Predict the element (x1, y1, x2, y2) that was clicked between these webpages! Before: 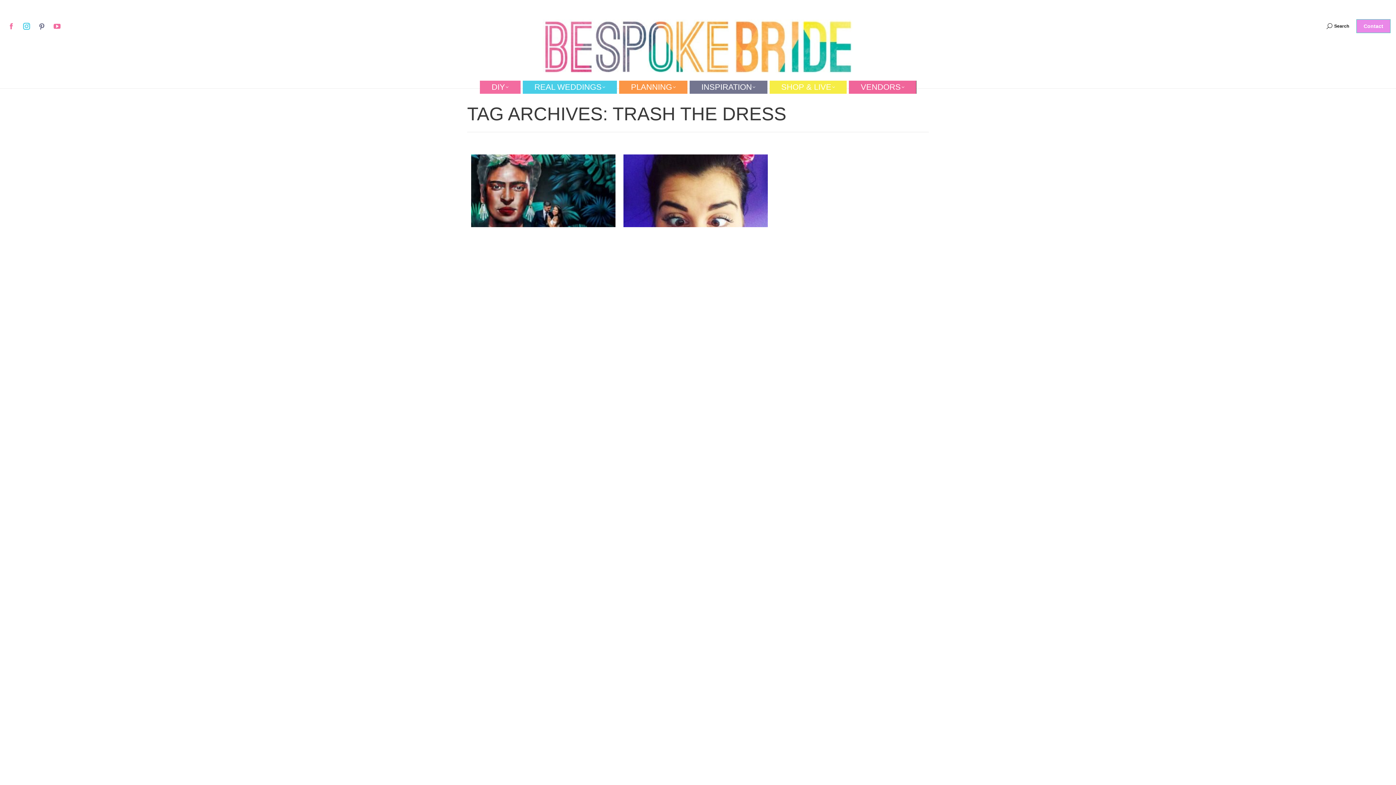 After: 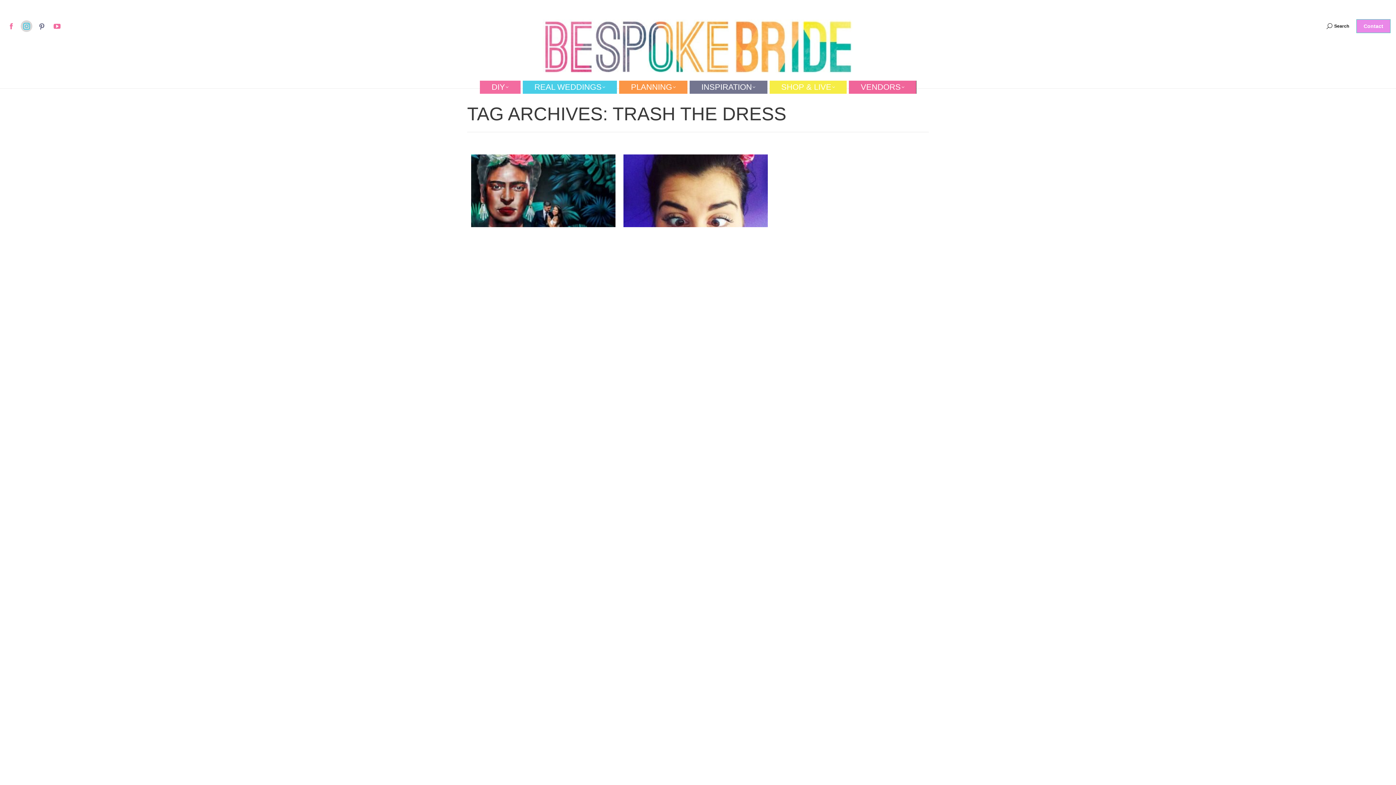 Action: bbox: (20, 20, 32, 32) label: Instagram page opens in new window